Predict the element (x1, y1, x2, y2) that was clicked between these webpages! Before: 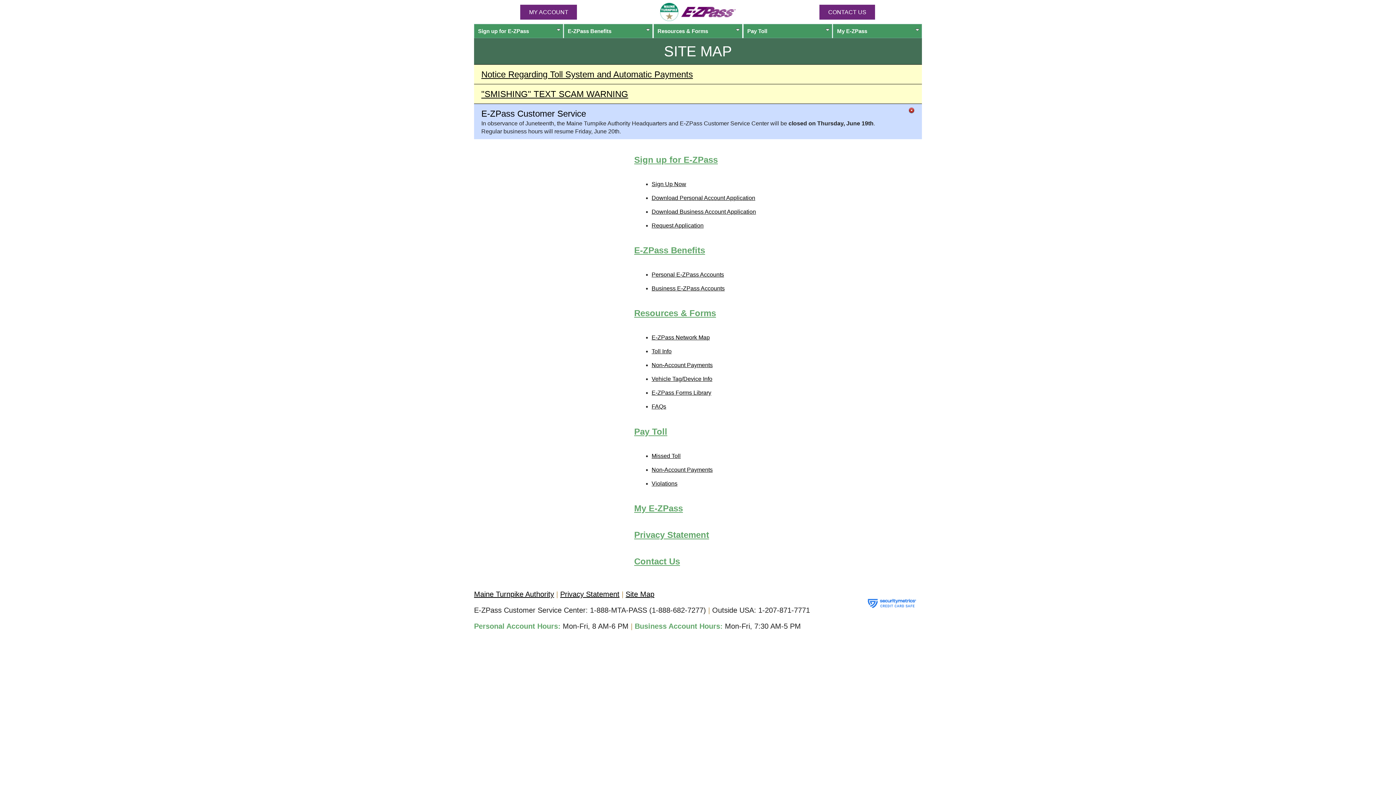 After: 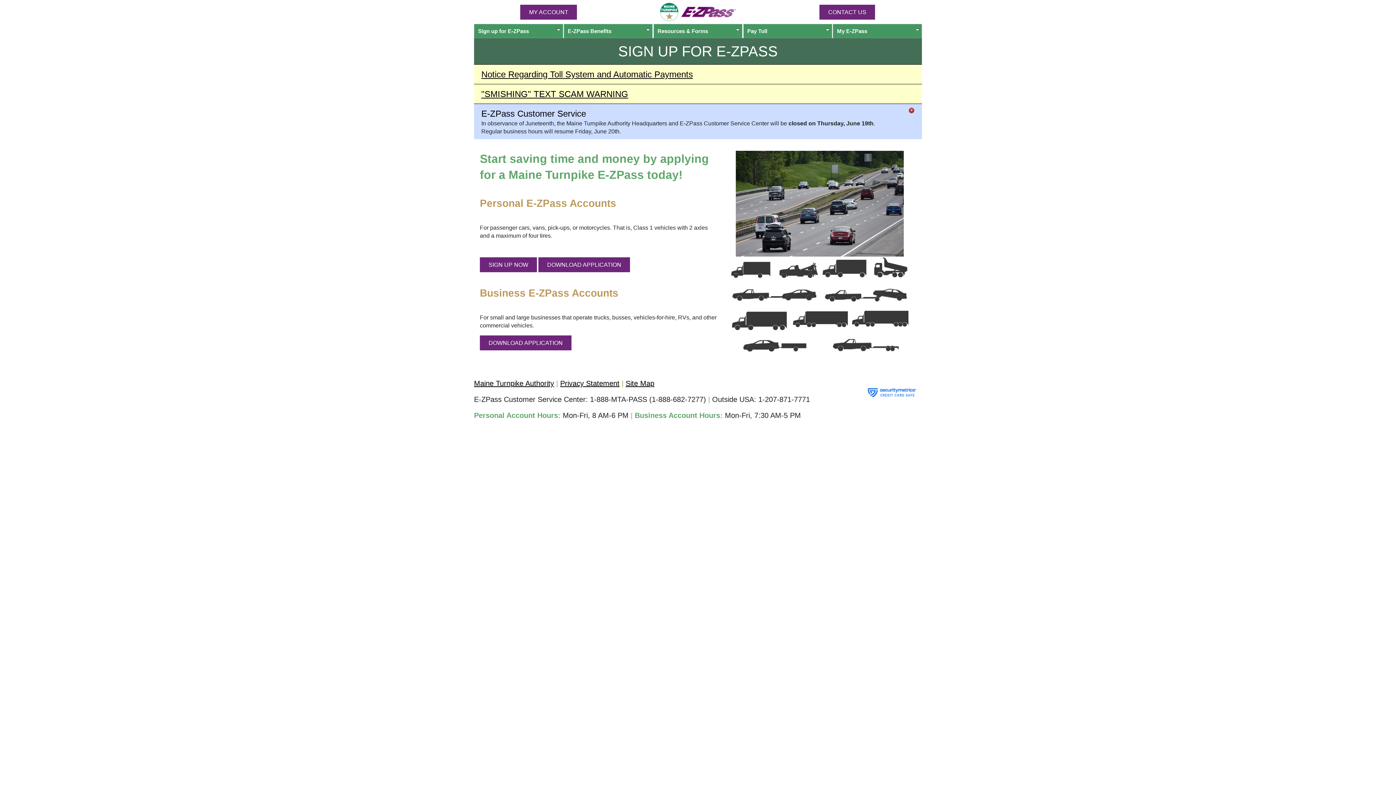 Action: label: Sign up for E-ZPass bbox: (634, 154, 718, 164)